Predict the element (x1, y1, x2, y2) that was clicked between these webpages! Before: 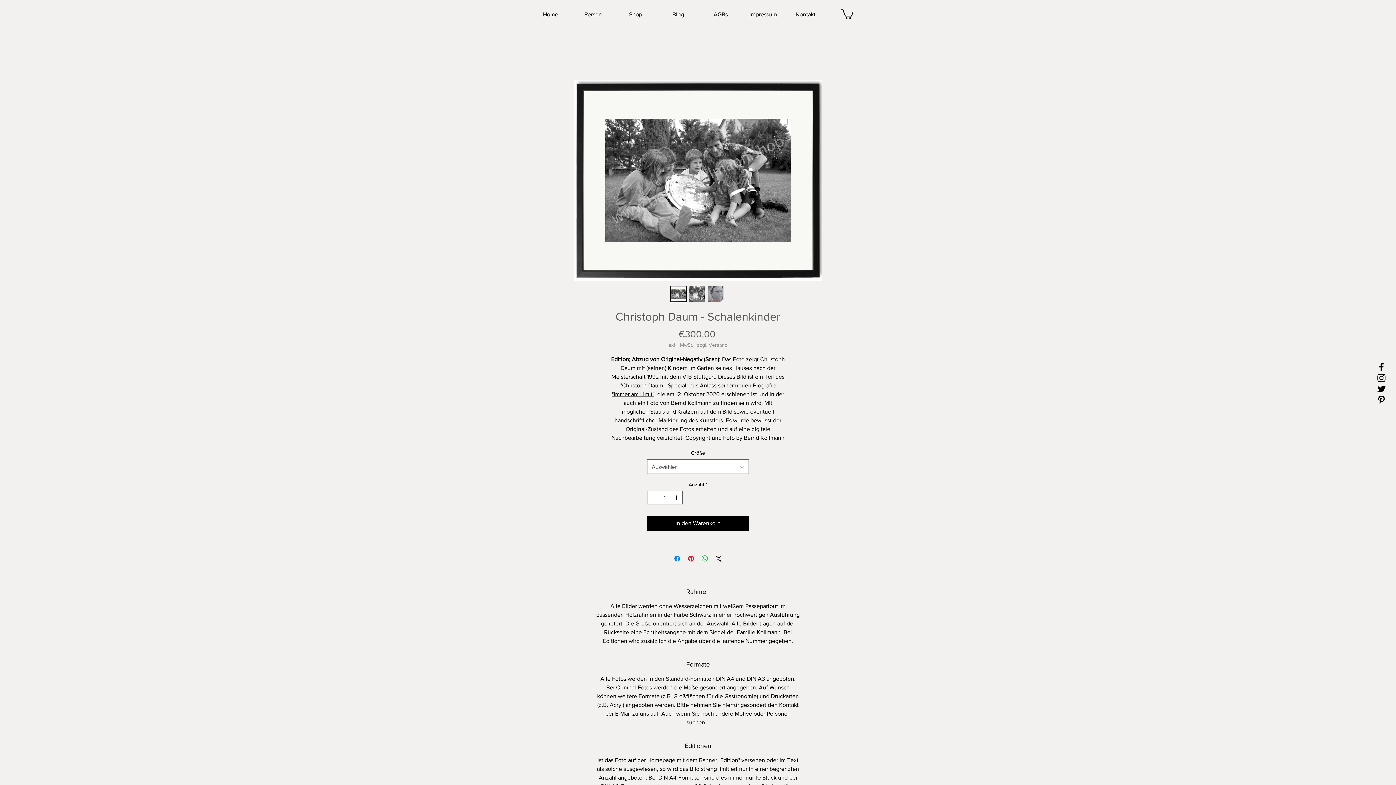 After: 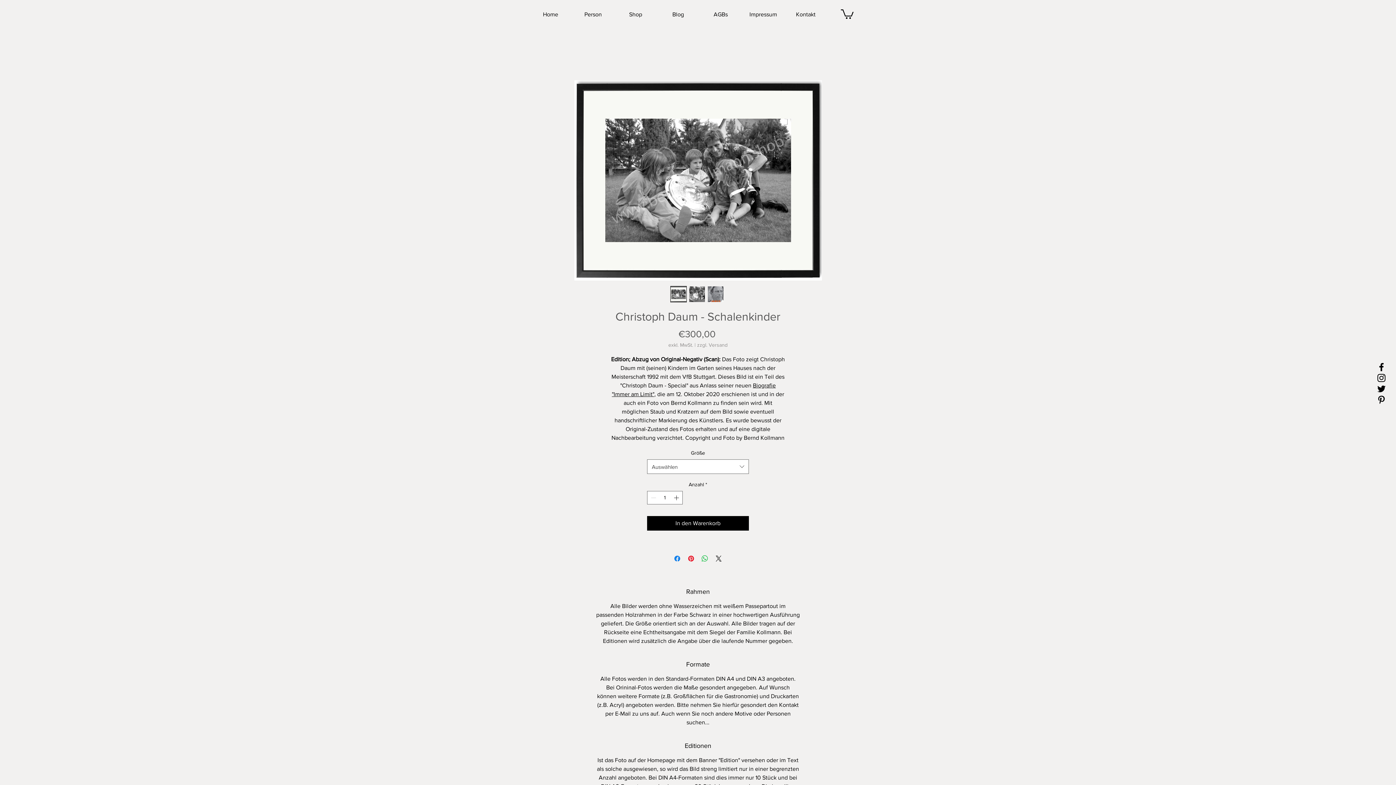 Action: bbox: (670, 286, 686, 302)